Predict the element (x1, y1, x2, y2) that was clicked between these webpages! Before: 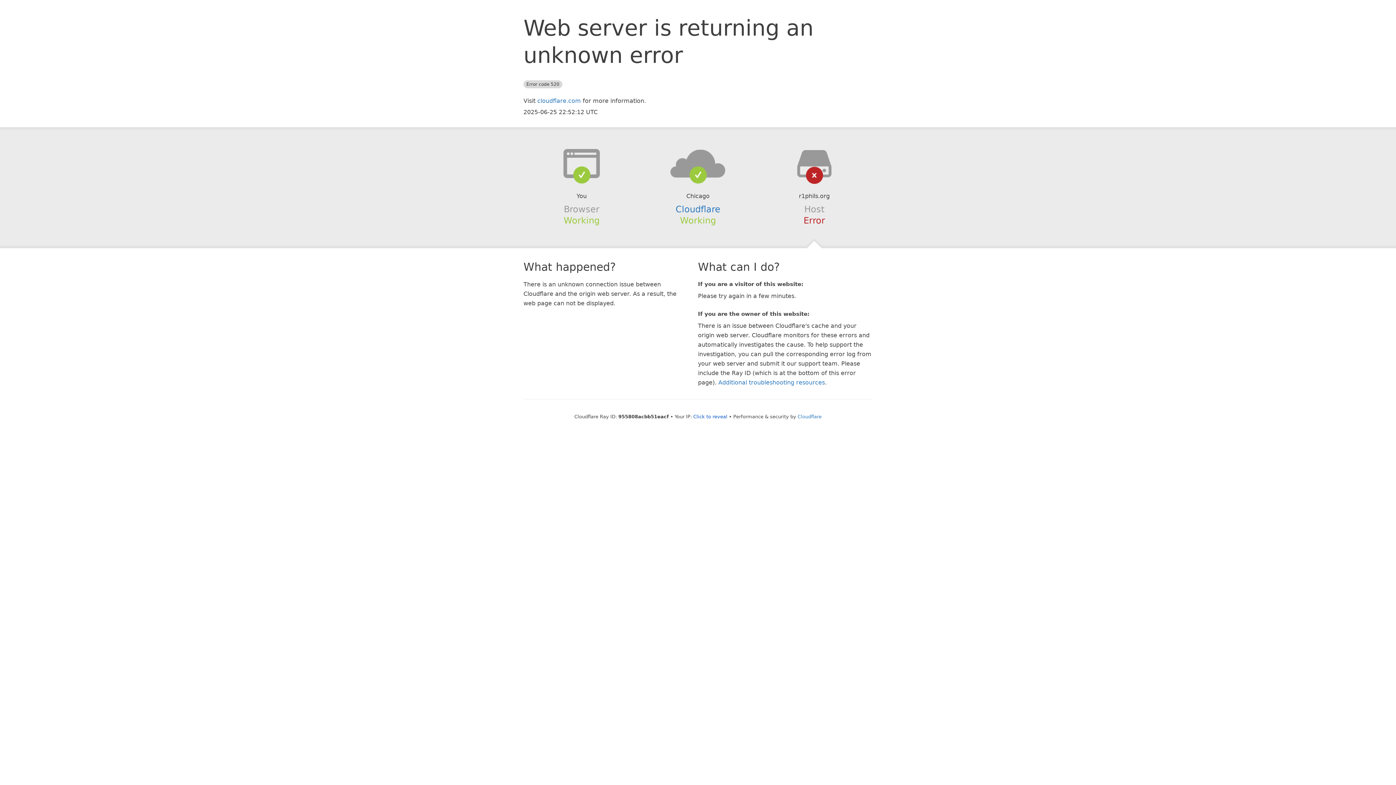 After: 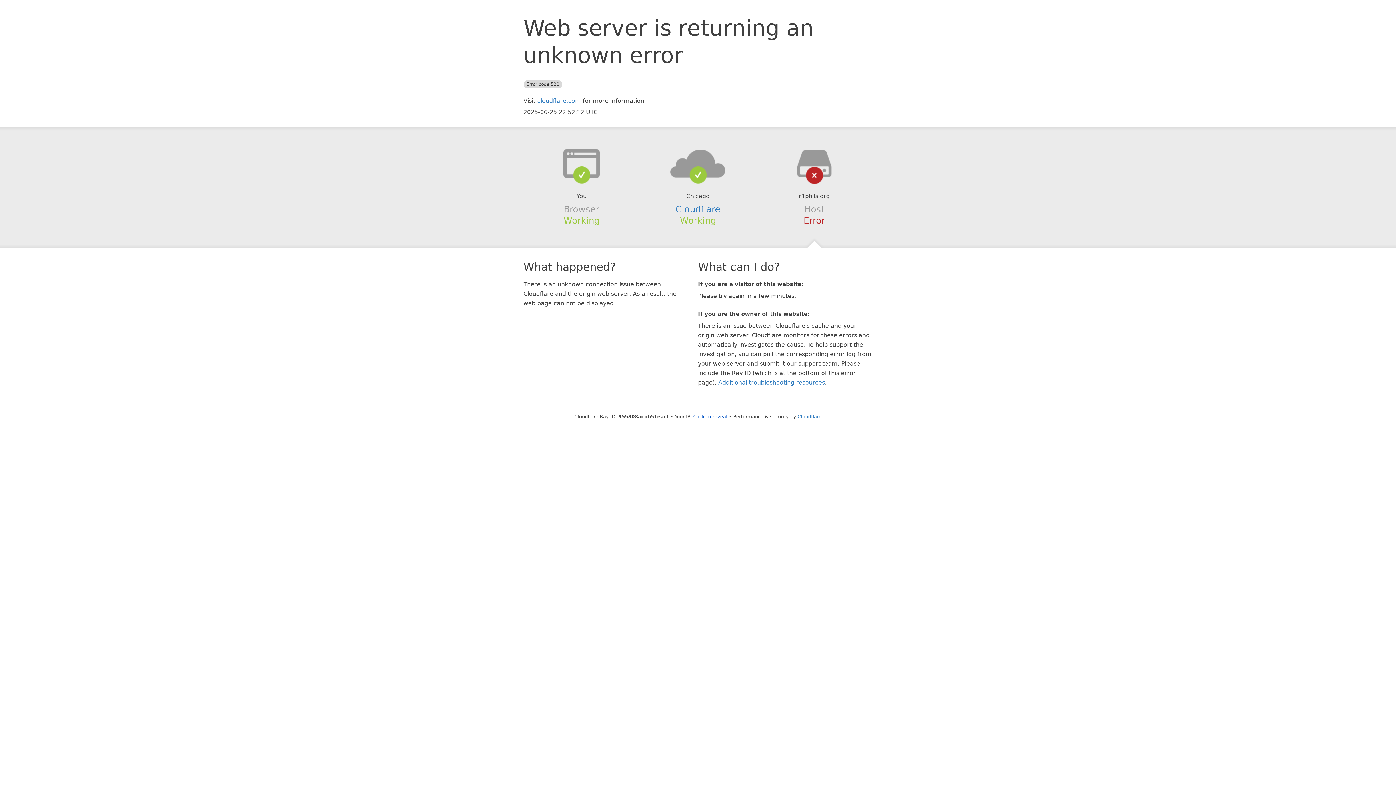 Action: bbox: (639, 148, 756, 178)